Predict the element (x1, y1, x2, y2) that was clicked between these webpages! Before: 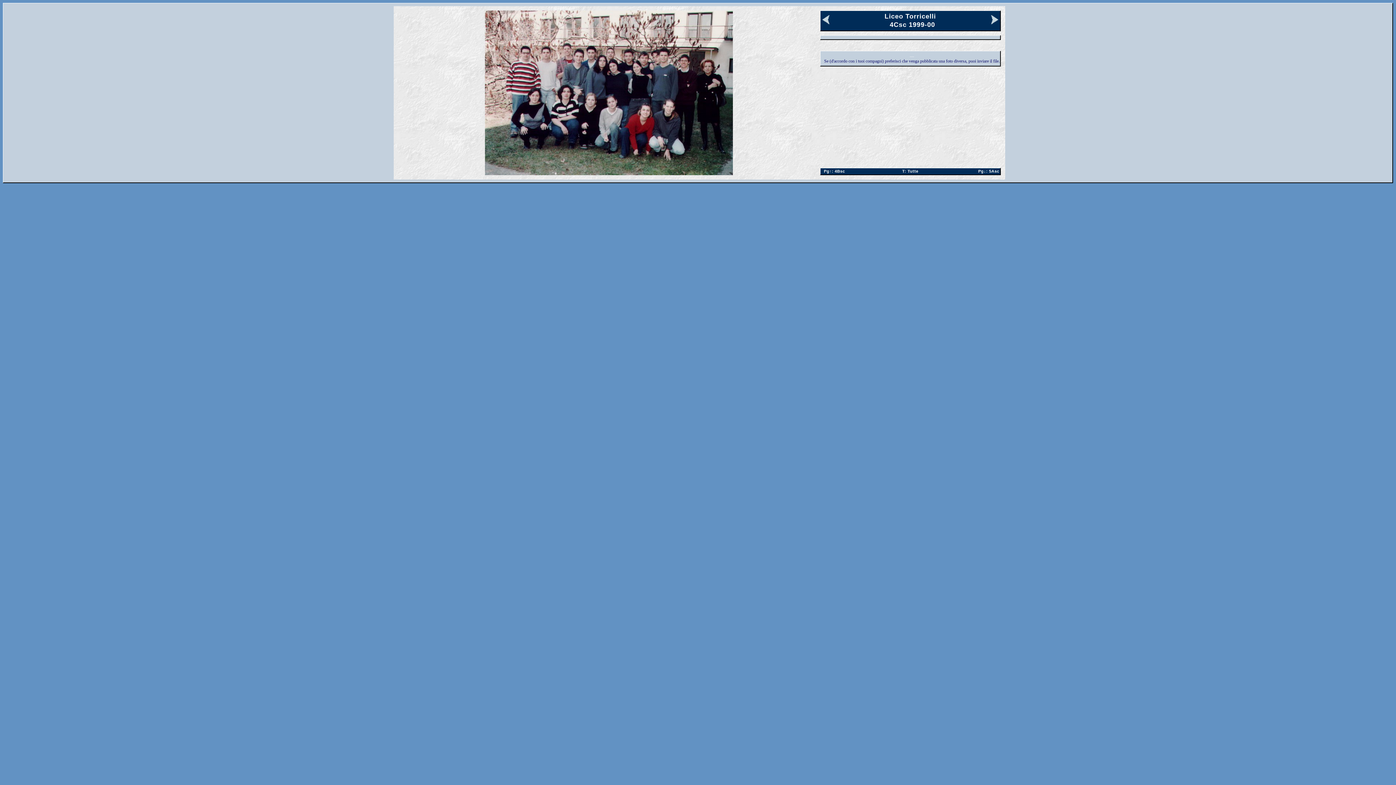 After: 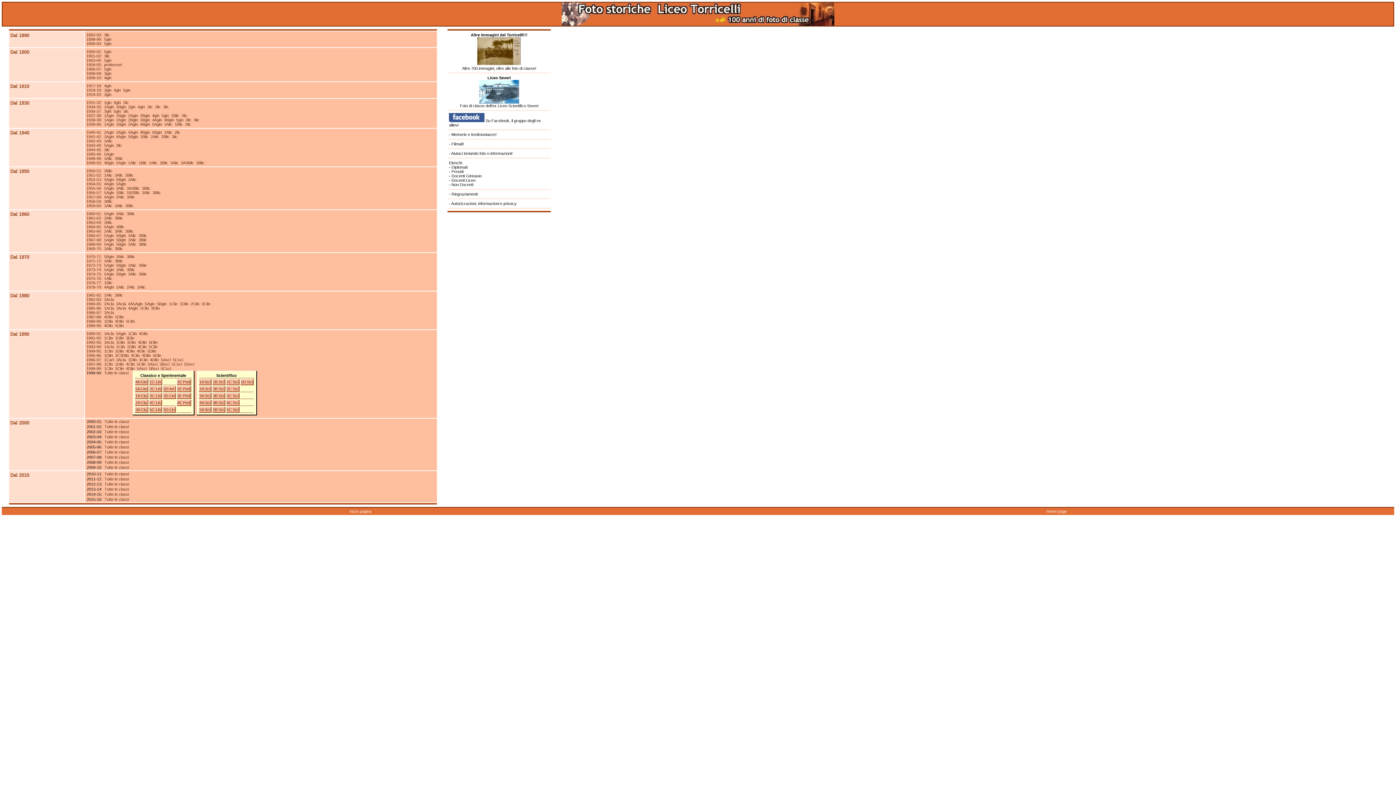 Action: bbox: (902, 169, 918, 173) label: T: Tutte